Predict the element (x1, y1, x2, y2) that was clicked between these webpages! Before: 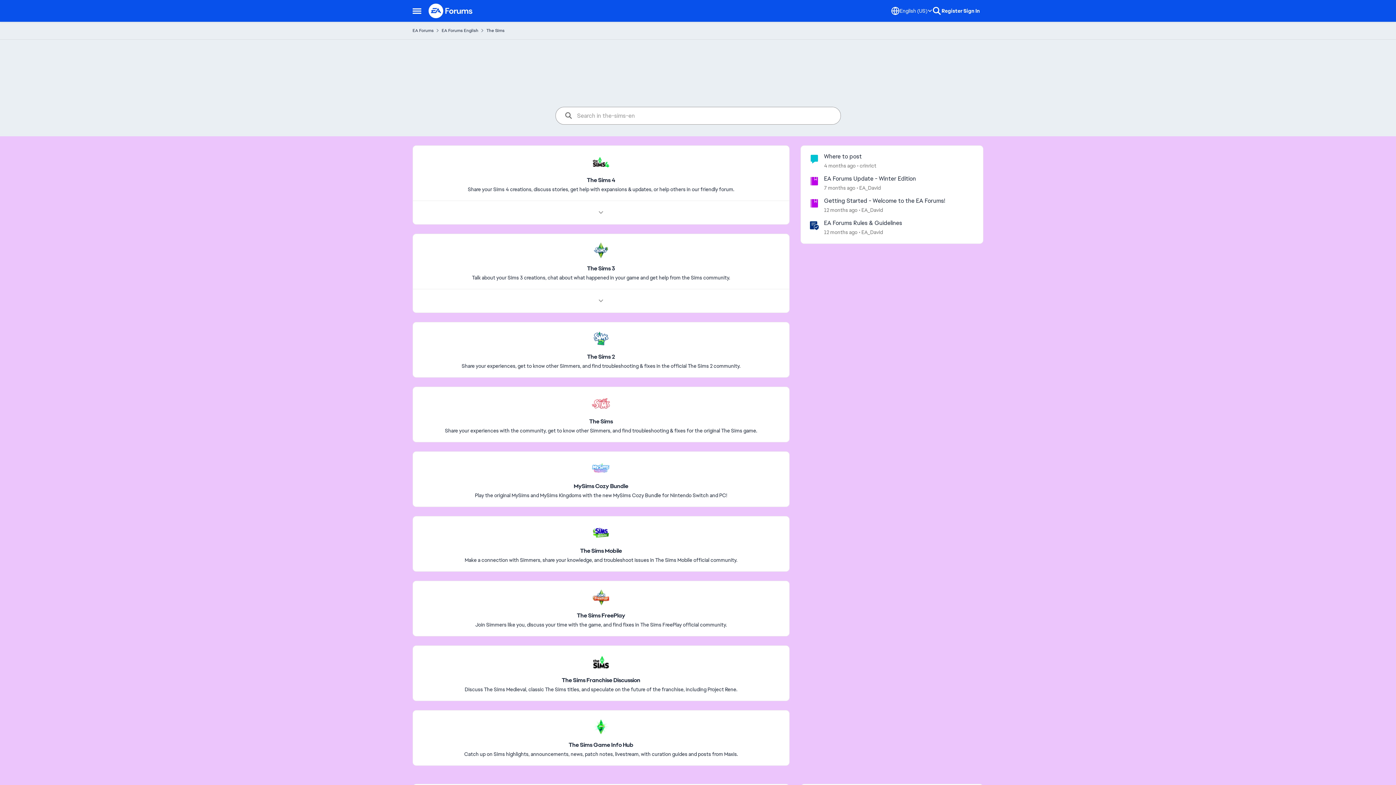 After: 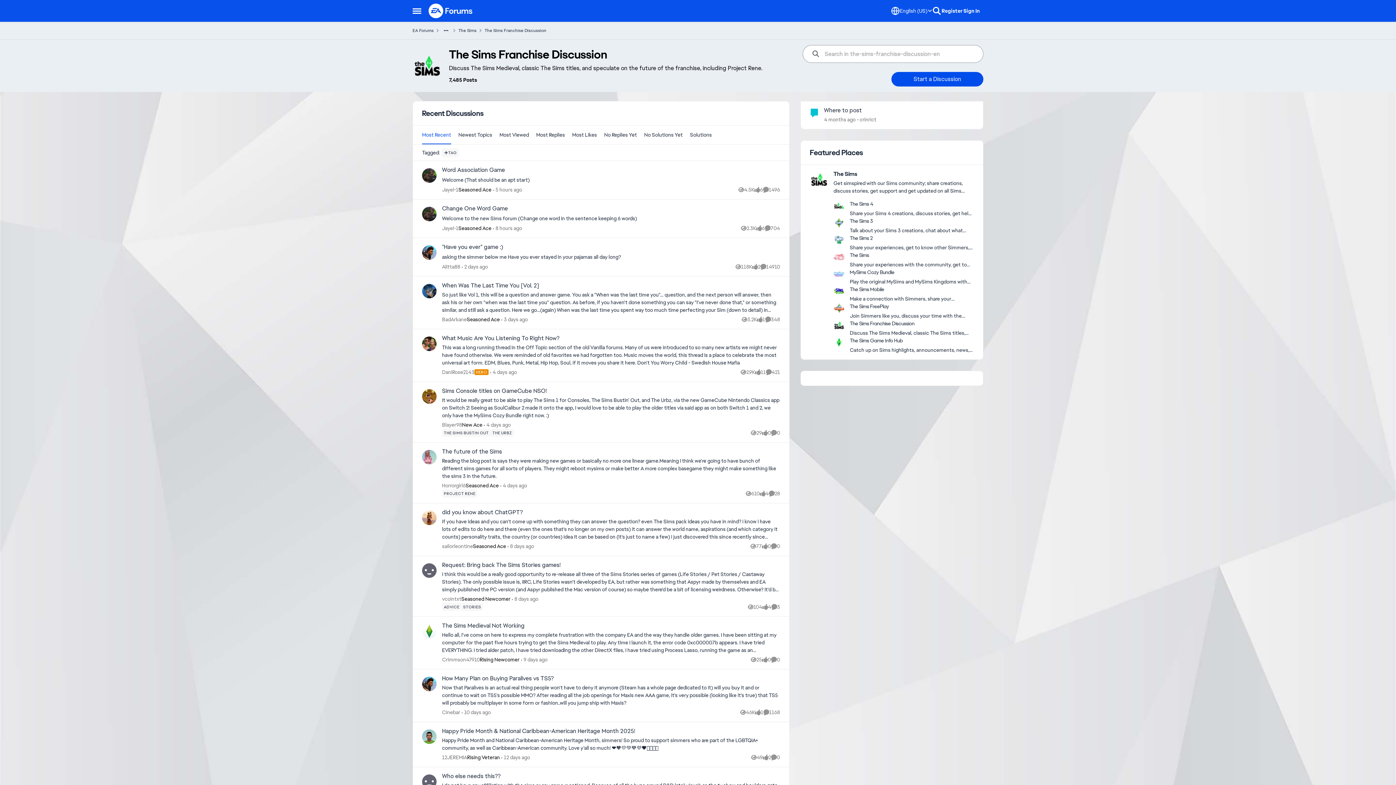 Action: label: Place The Sims Franchise Discussion bbox: (561, 677, 640, 684)